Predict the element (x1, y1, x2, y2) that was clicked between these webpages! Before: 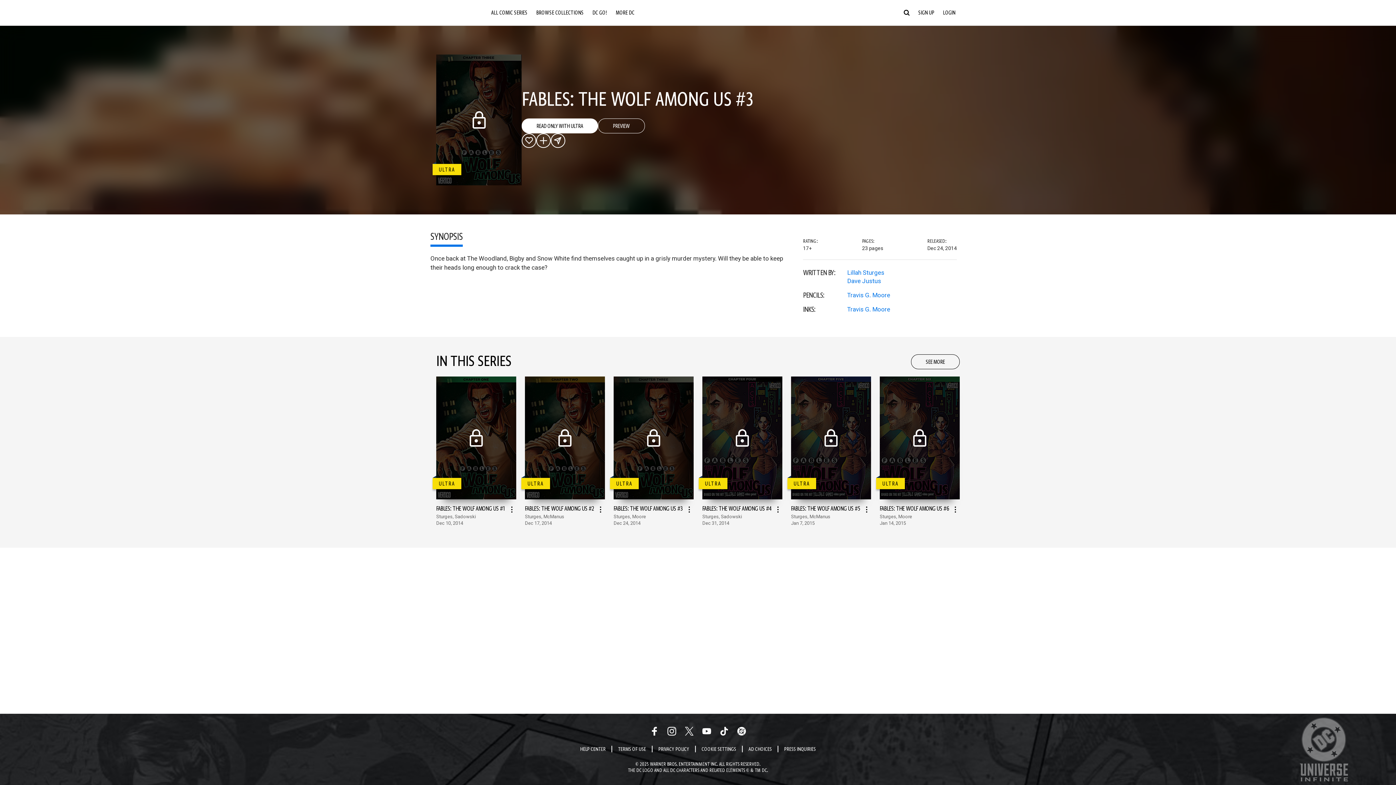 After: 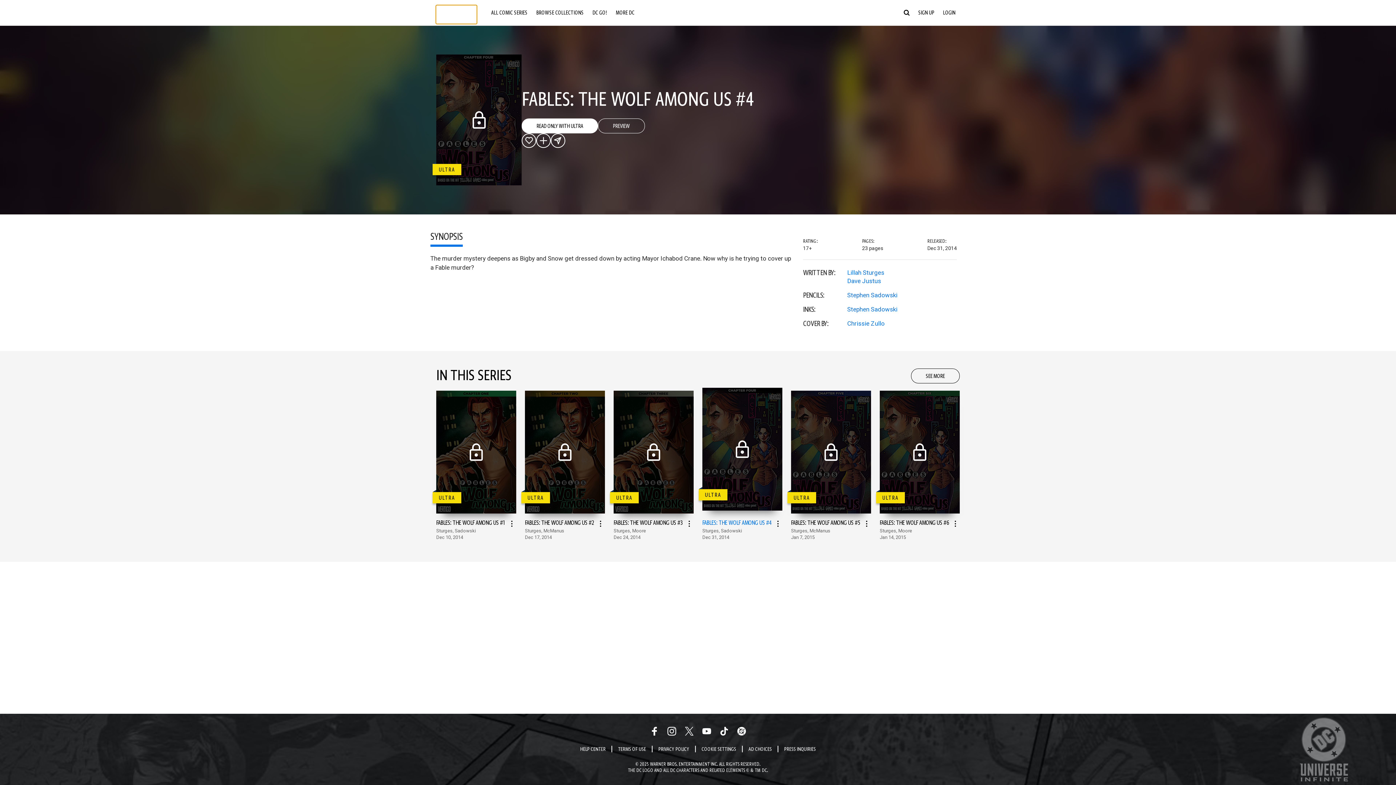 Action: bbox: (676, 369, 756, 519) label: Fables: The Wolf Among Us #4